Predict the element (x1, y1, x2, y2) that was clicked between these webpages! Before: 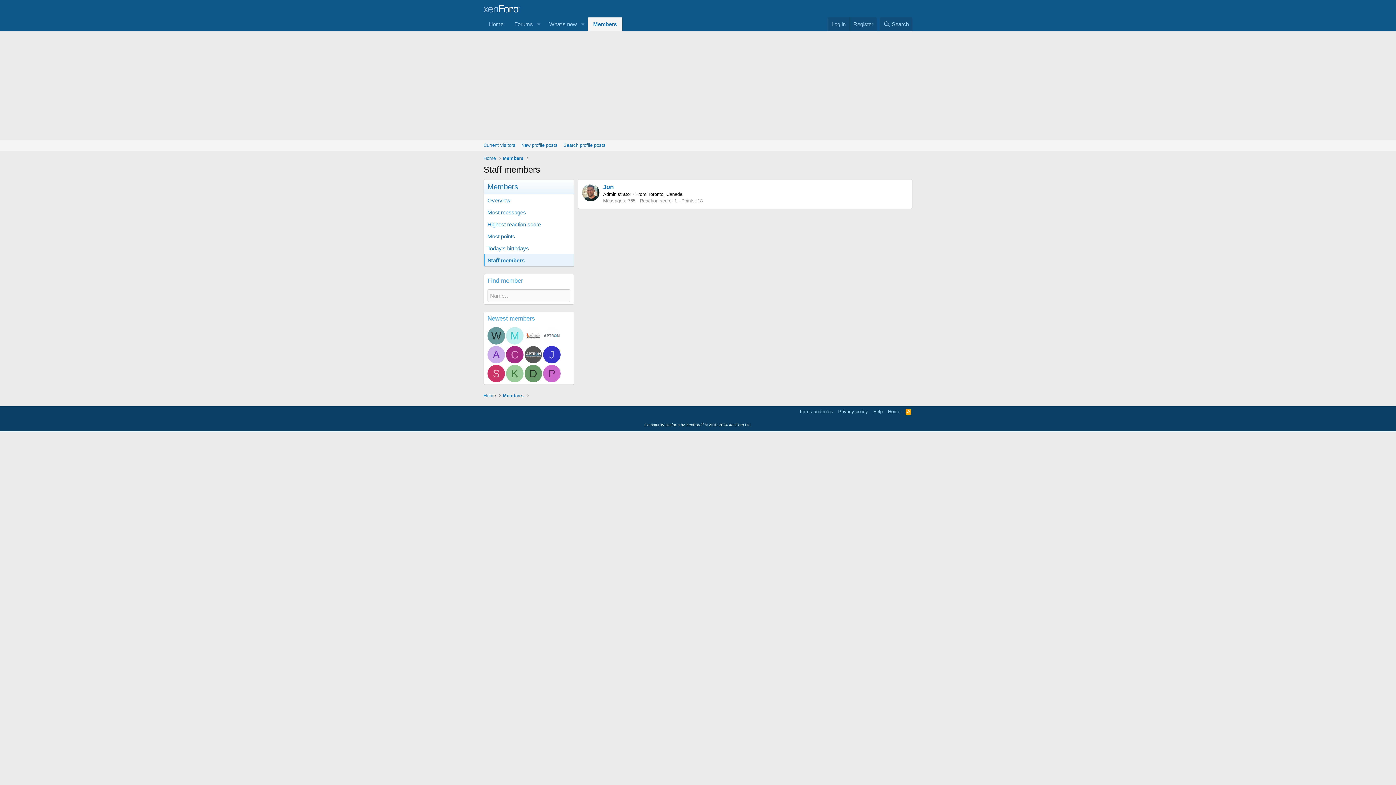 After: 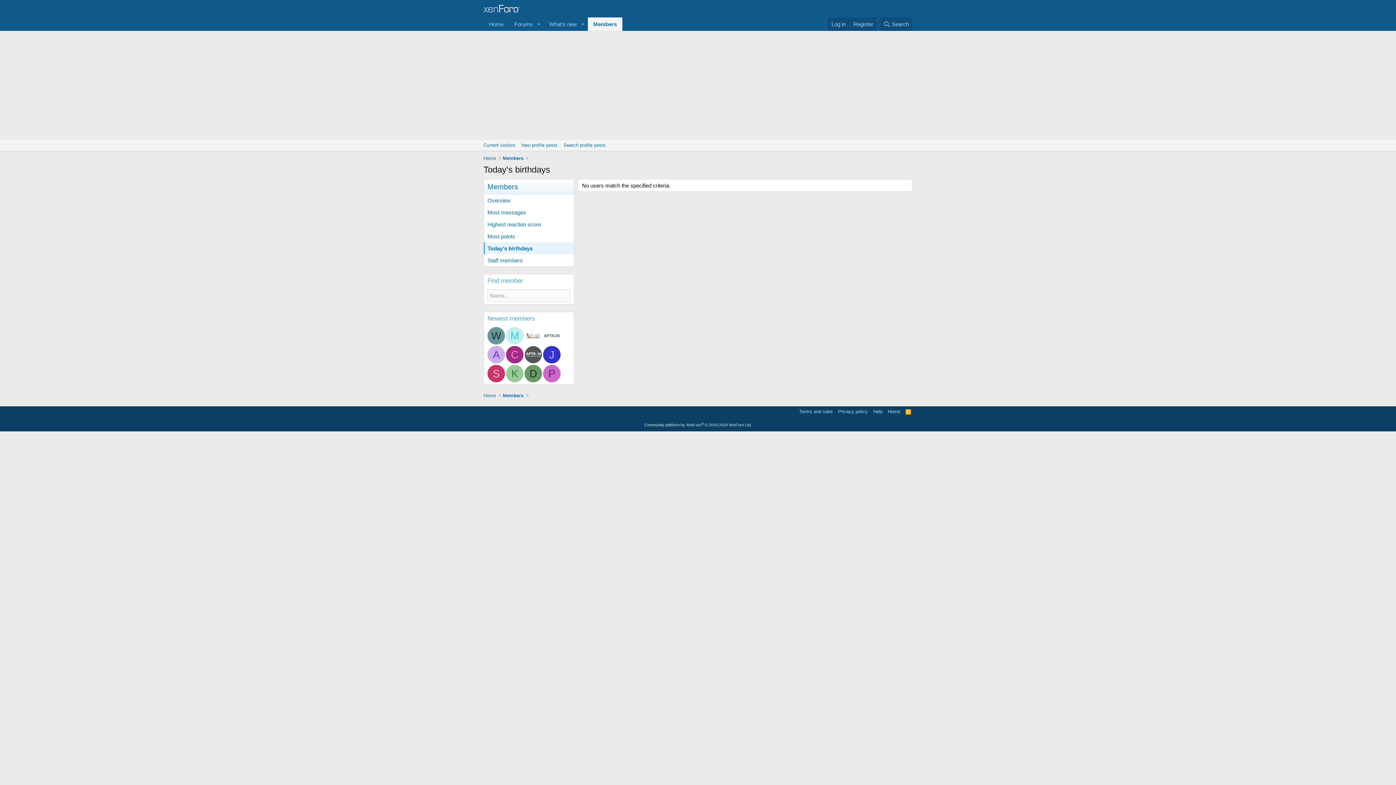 Action: label: Today's birthdays bbox: (484, 242, 574, 254)